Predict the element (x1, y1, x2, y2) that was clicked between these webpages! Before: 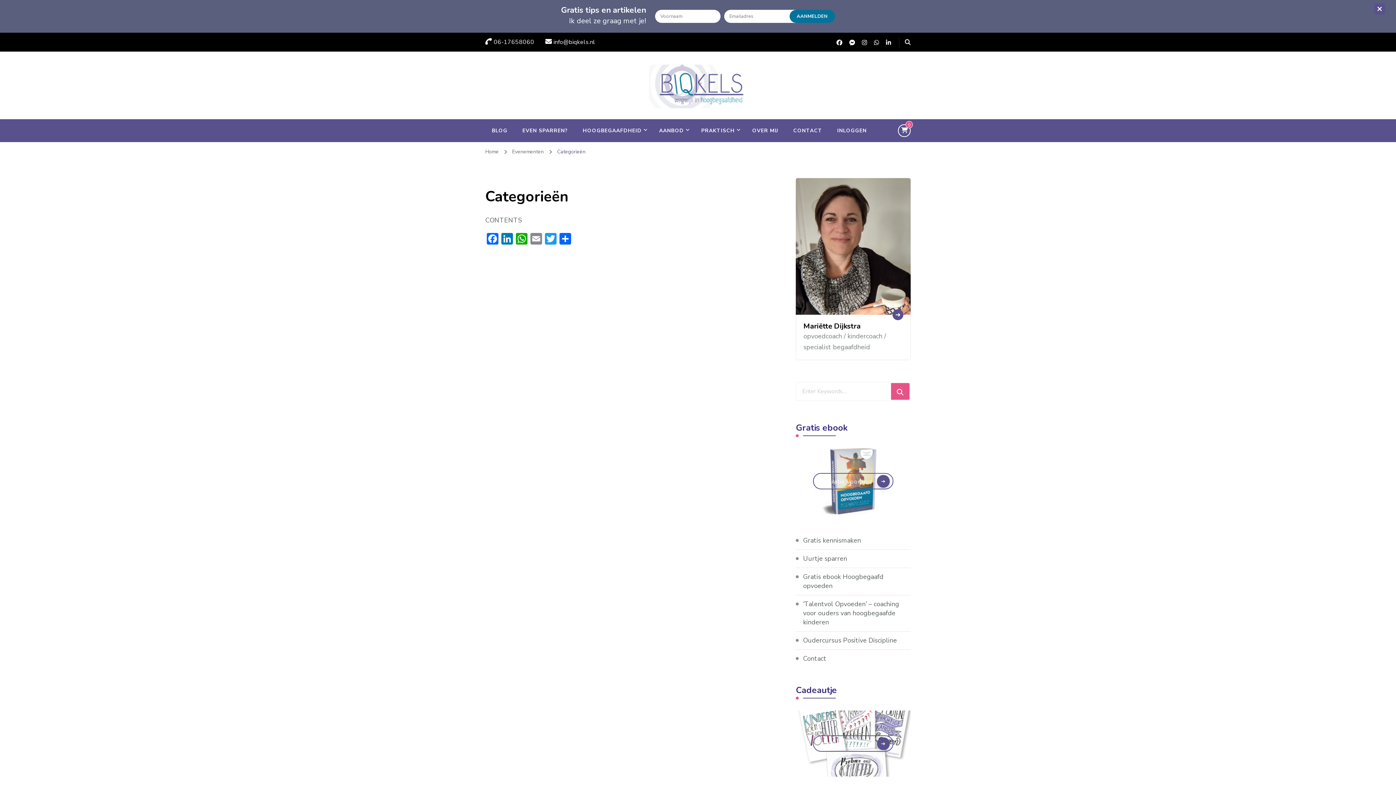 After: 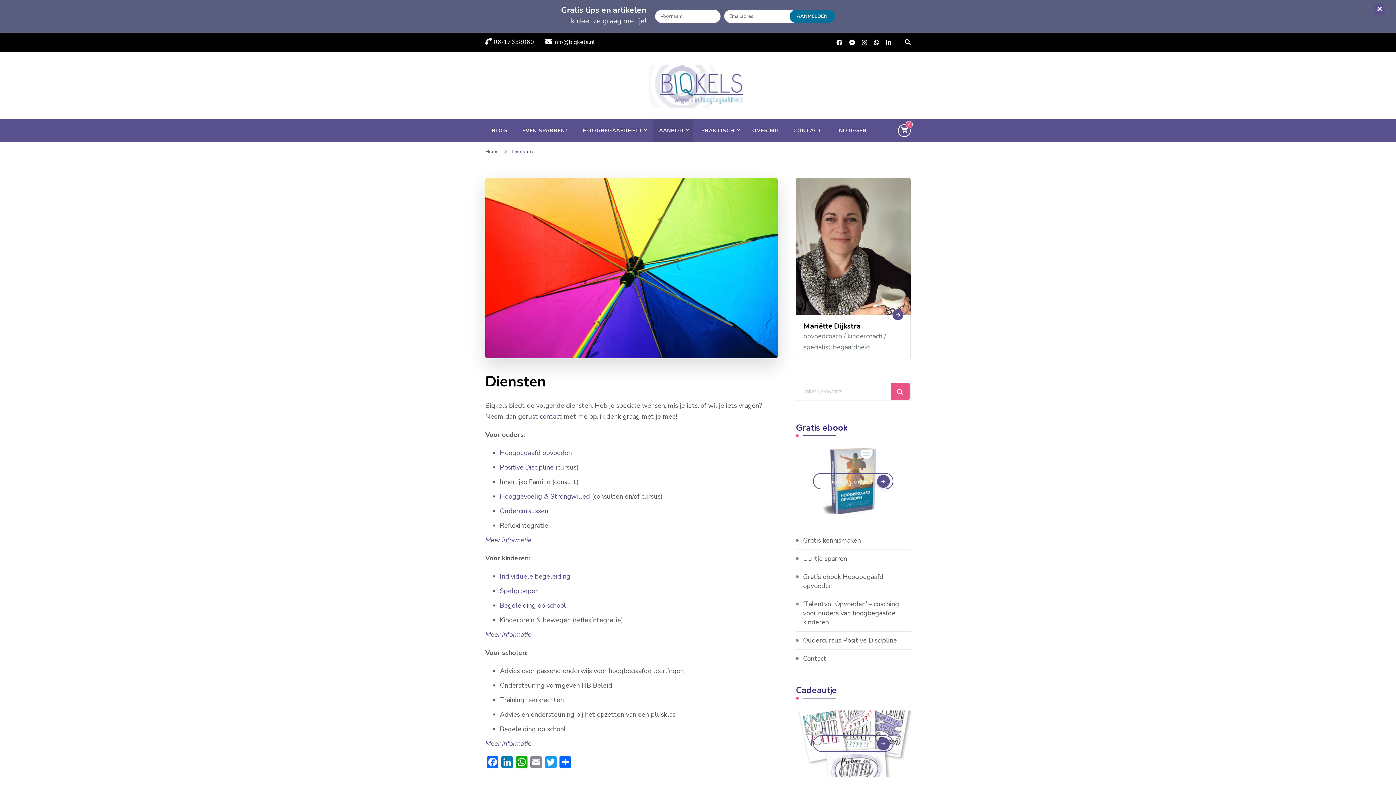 Action: label: AANBOD bbox: (652, 119, 693, 142)